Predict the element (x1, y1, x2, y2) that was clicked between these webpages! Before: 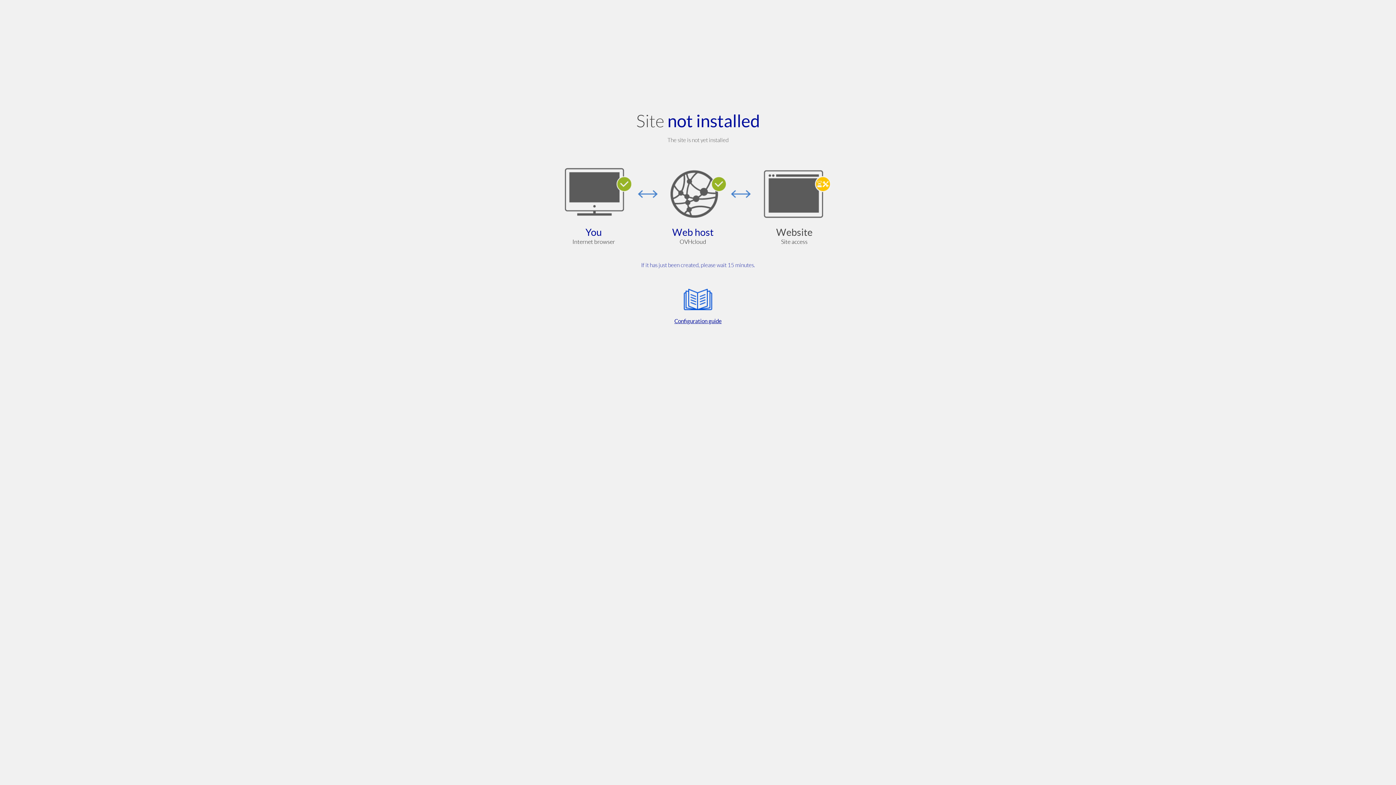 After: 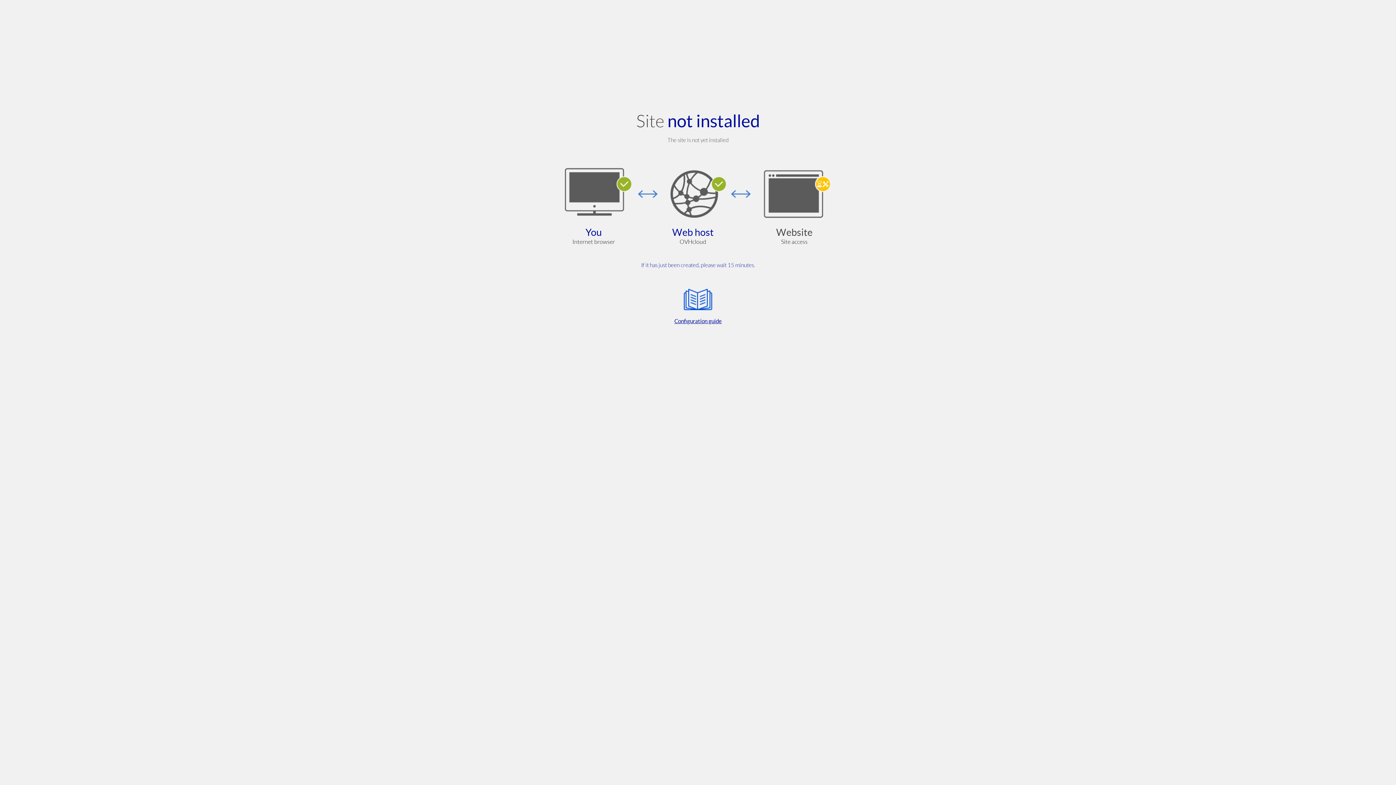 Action: label: Configuration guide bbox: (564, 285, 832, 325)